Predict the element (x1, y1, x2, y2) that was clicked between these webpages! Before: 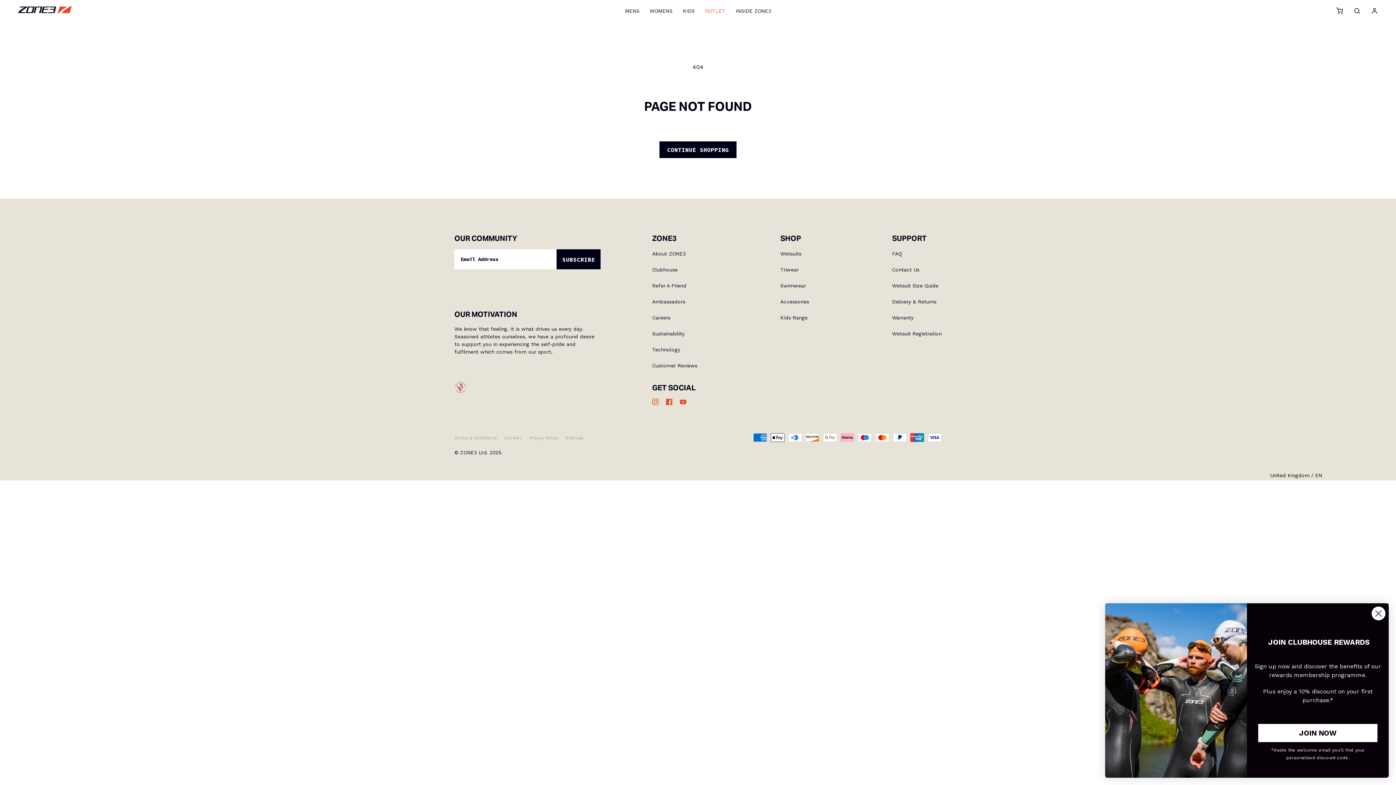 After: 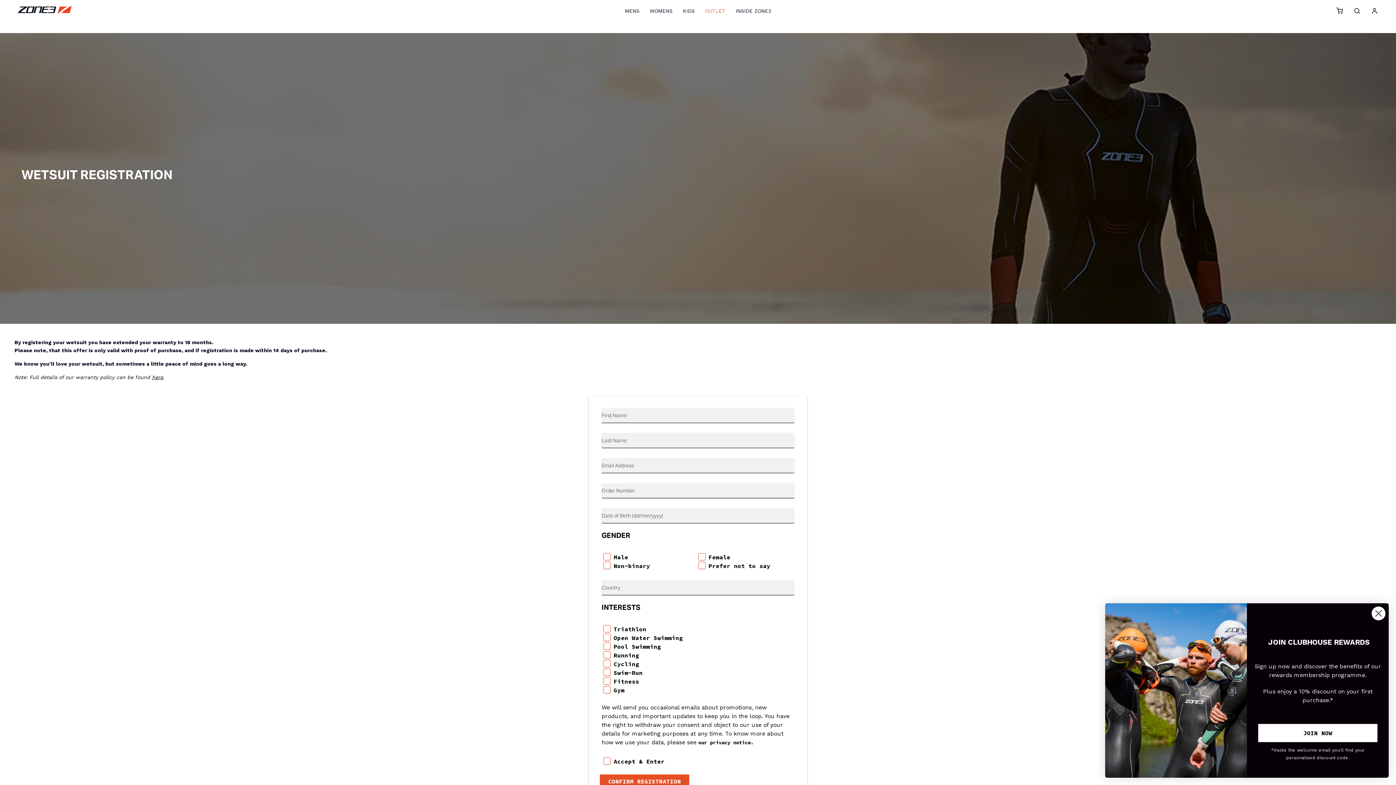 Action: bbox: (892, 330, 941, 336) label: Wetsuit Registration